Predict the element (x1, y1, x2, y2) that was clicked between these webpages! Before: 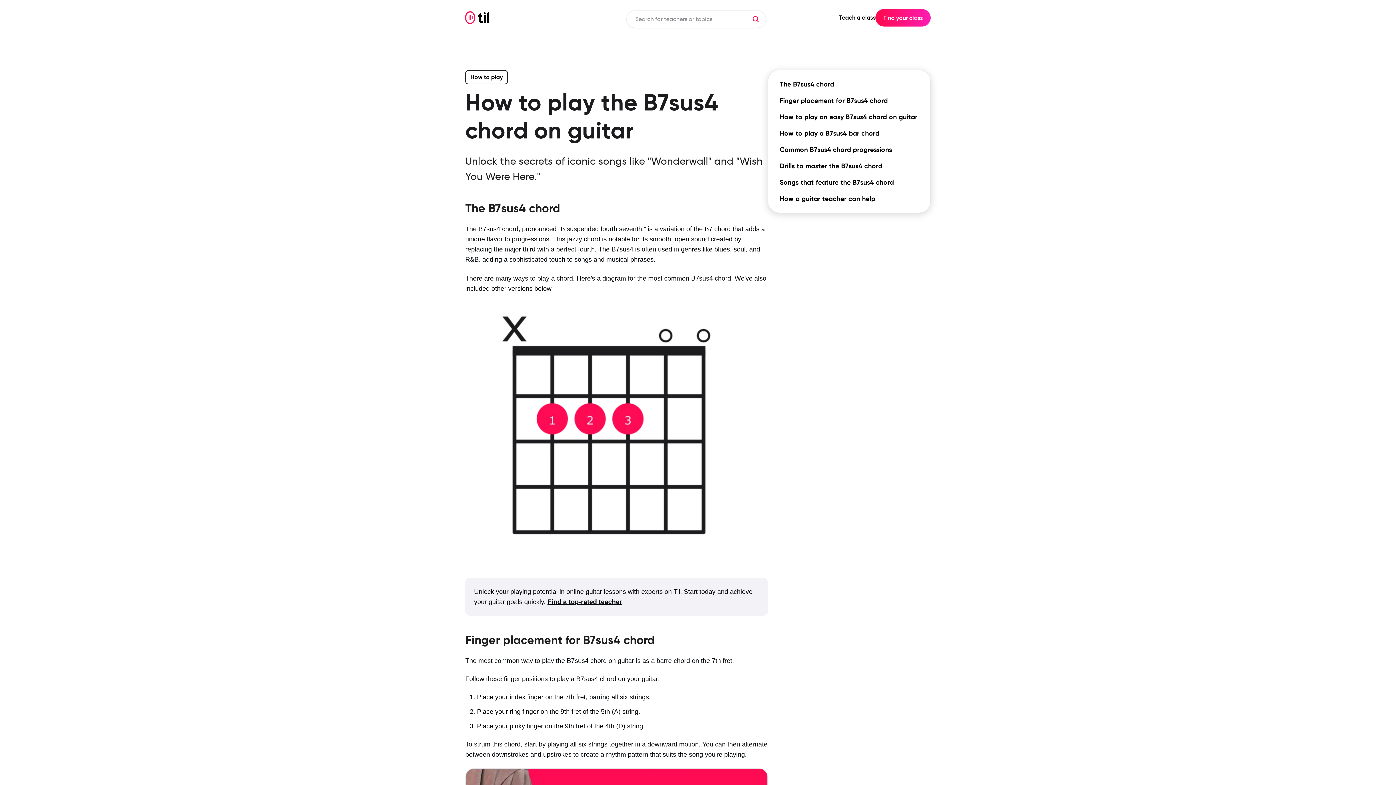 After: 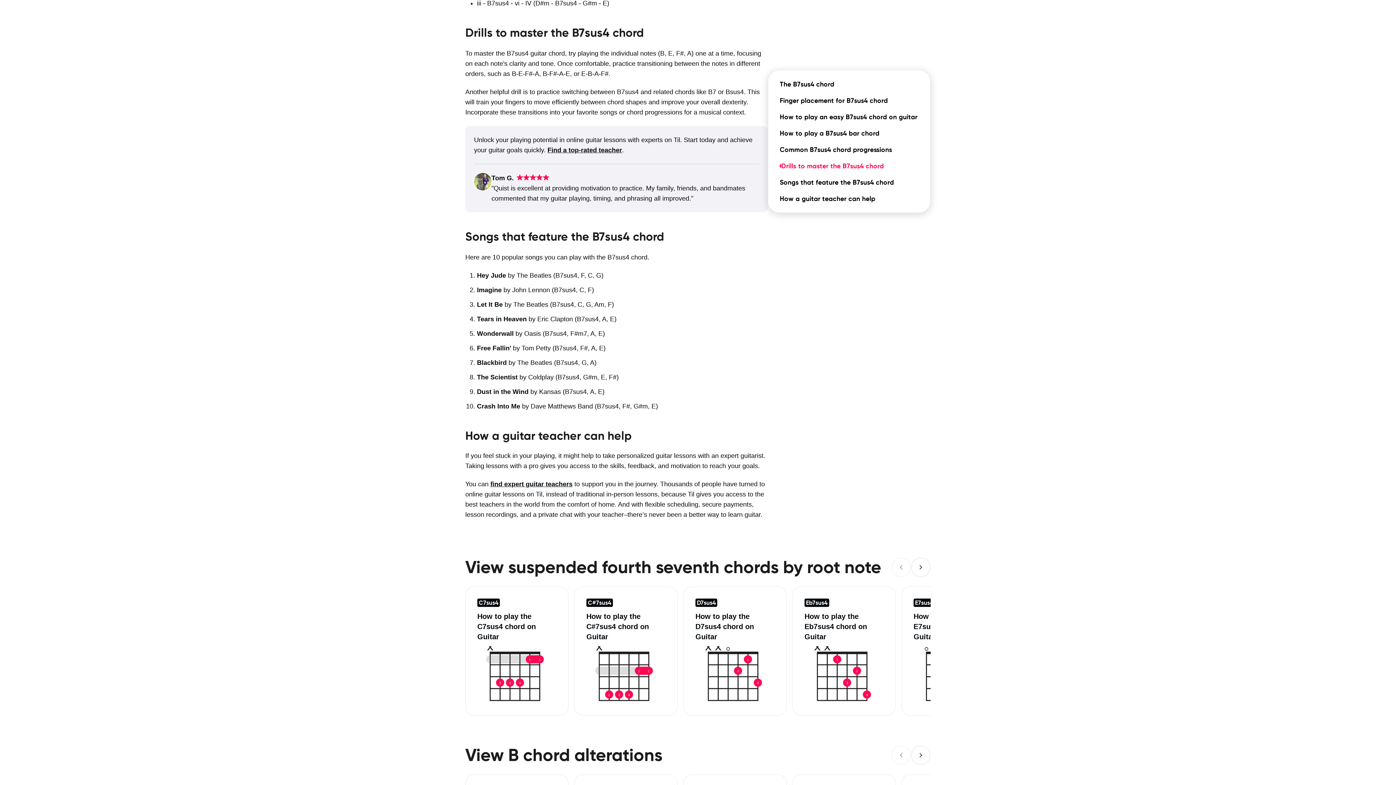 Action: bbox: (780, 160, 882, 171) label: Drills to master the B7sus4 chord